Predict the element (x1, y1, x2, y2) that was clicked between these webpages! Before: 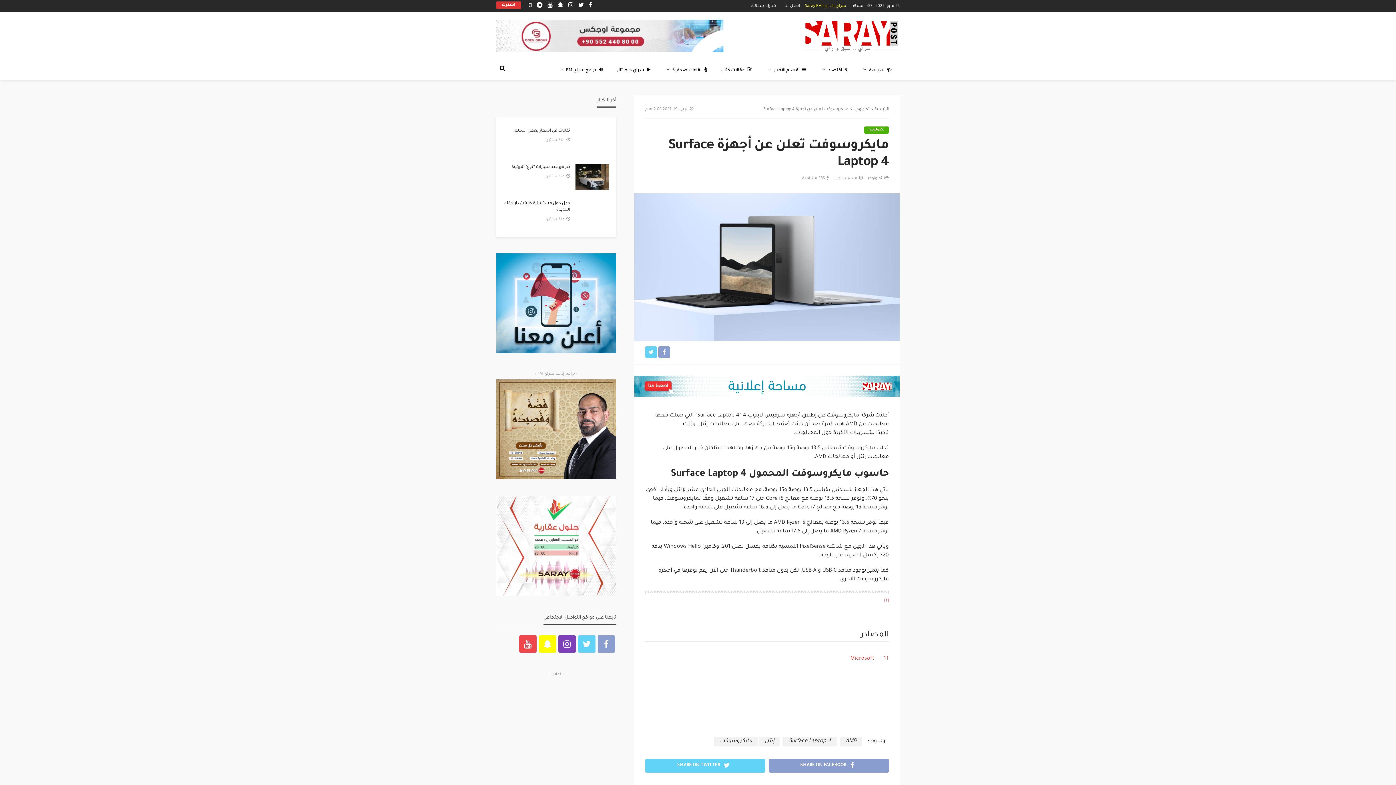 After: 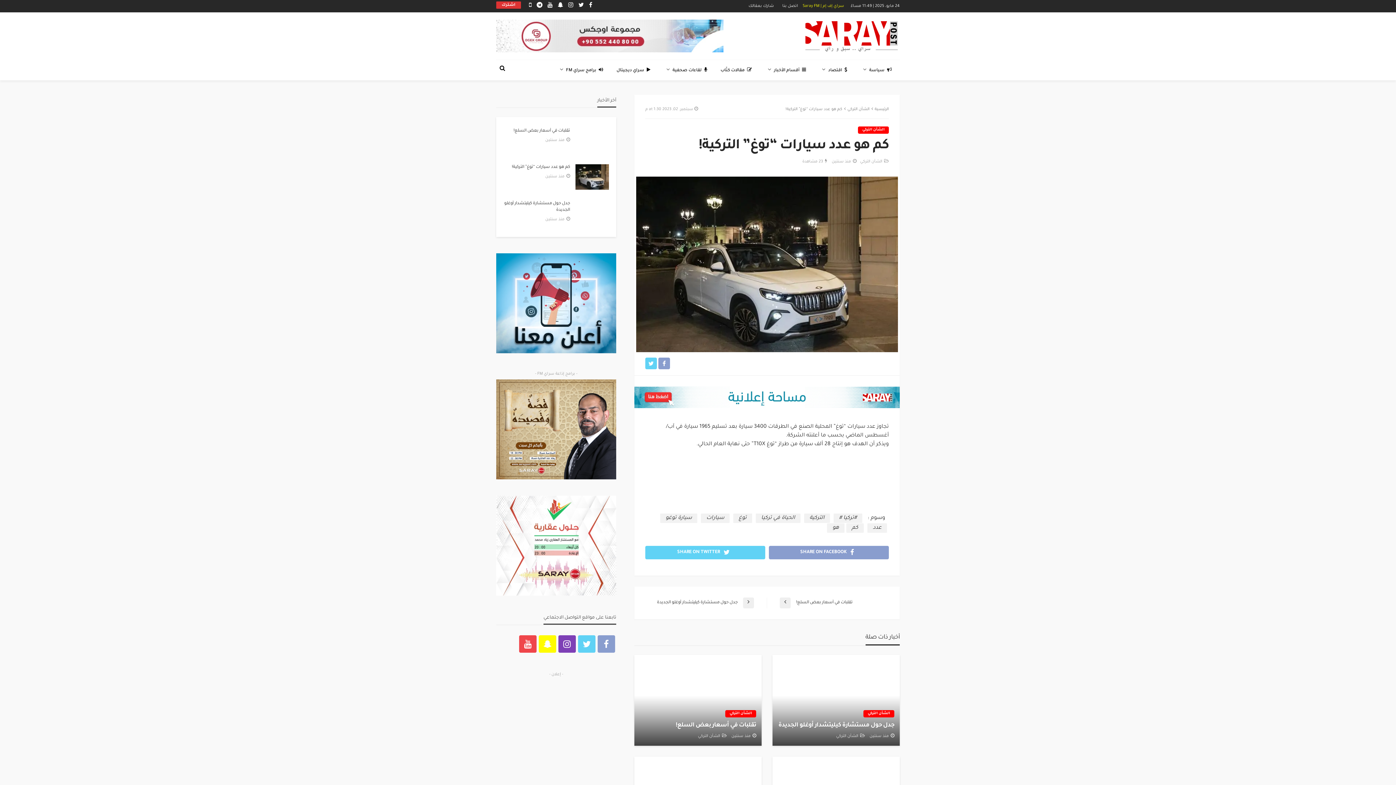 Action: label: كم هو عدد سيارات “توغ” التركية! bbox: (503, 164, 570, 170)